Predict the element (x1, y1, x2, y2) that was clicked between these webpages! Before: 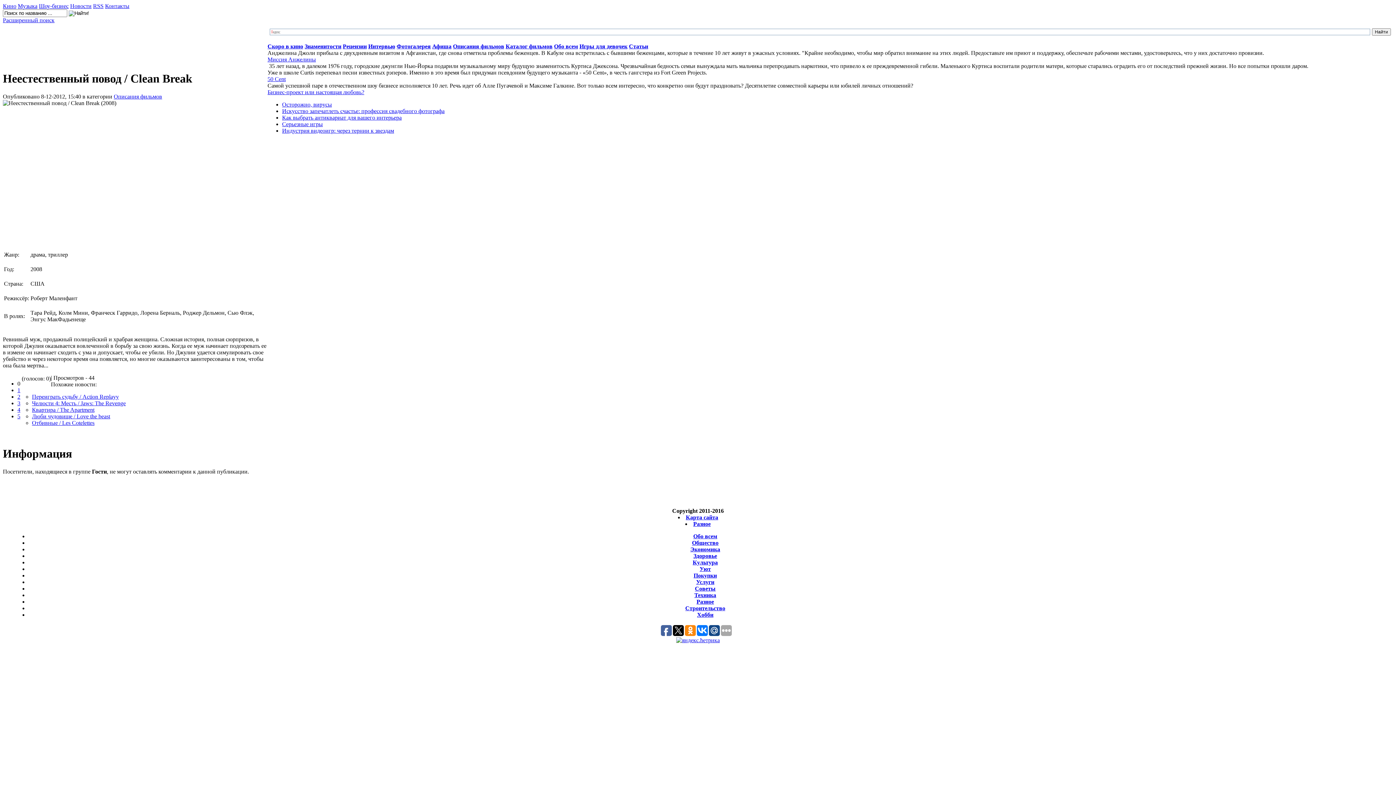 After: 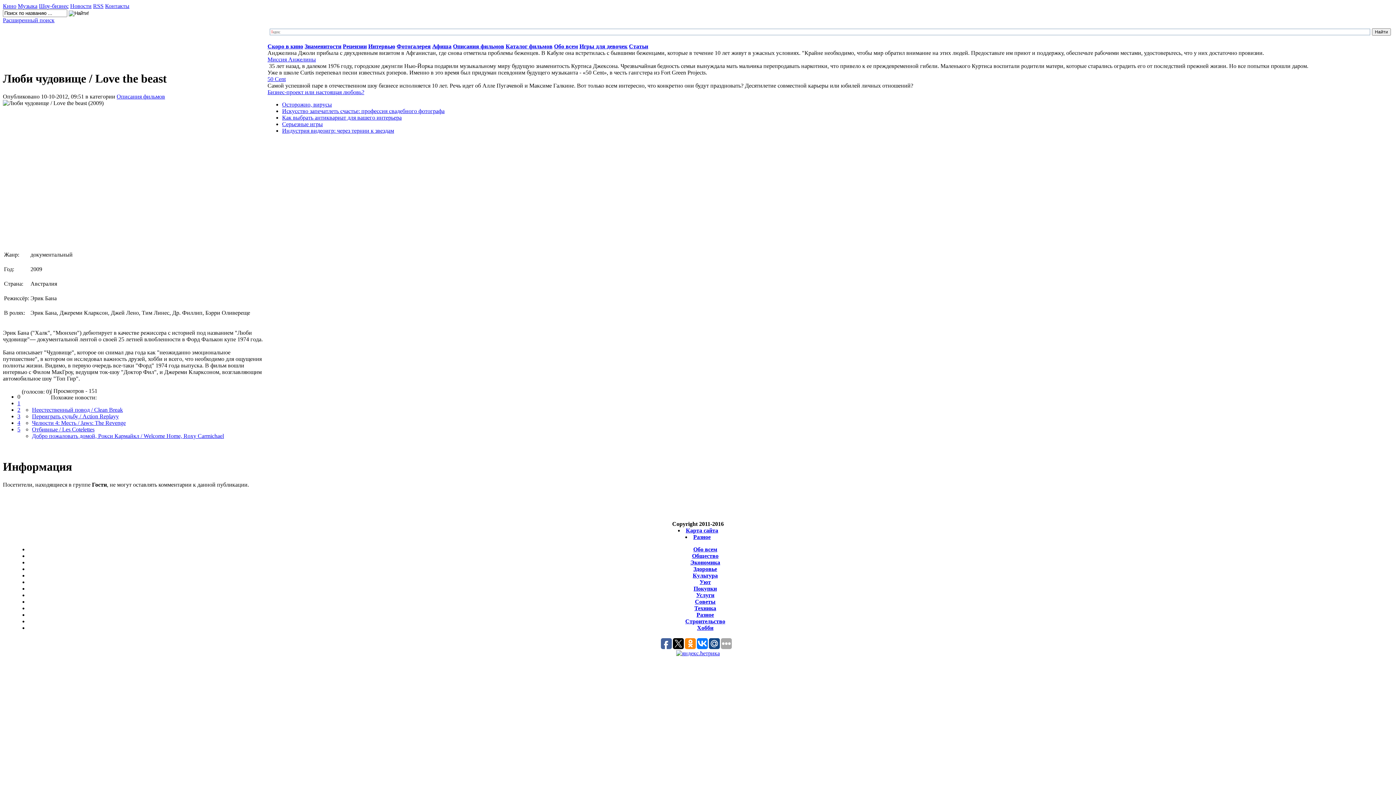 Action: label: Люби чудовище / Love the beast bbox: (32, 413, 110, 419)